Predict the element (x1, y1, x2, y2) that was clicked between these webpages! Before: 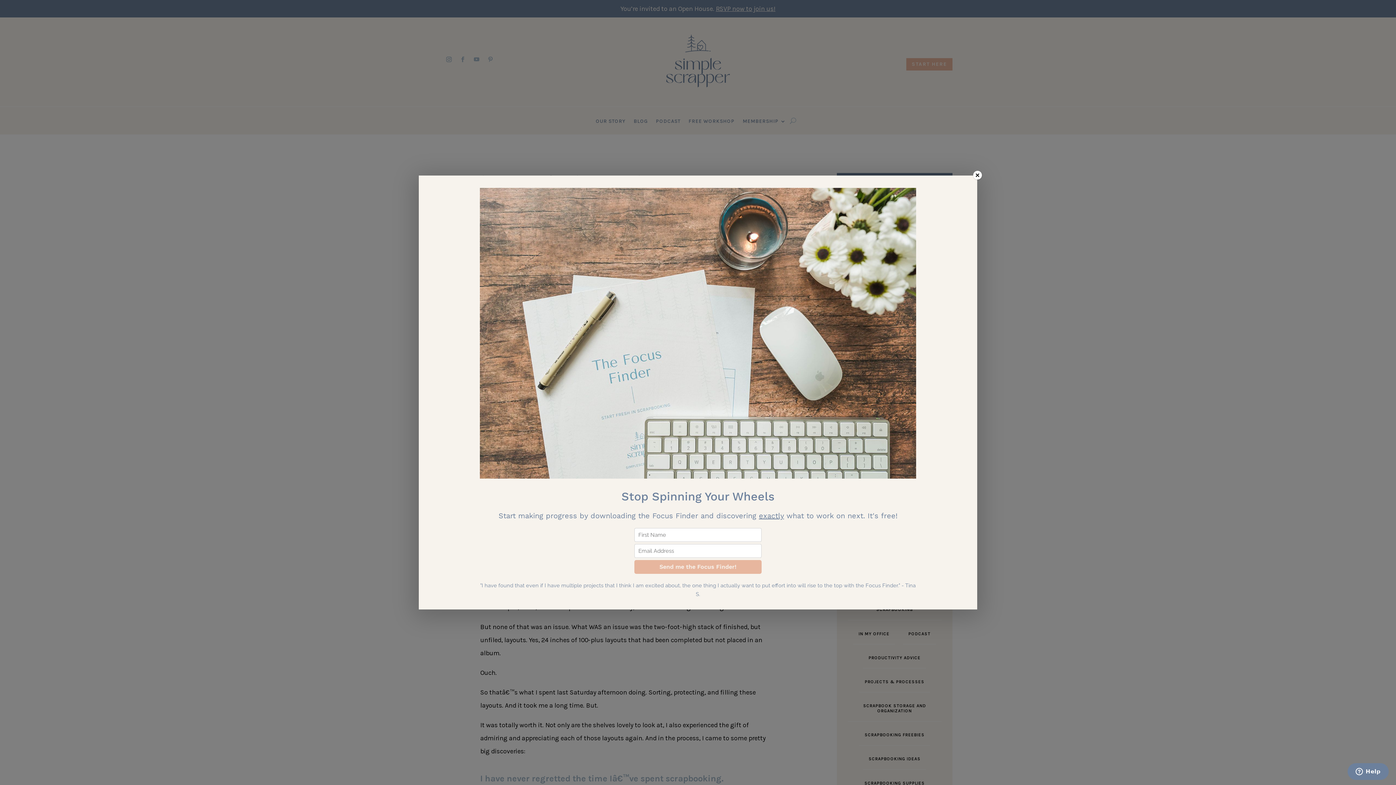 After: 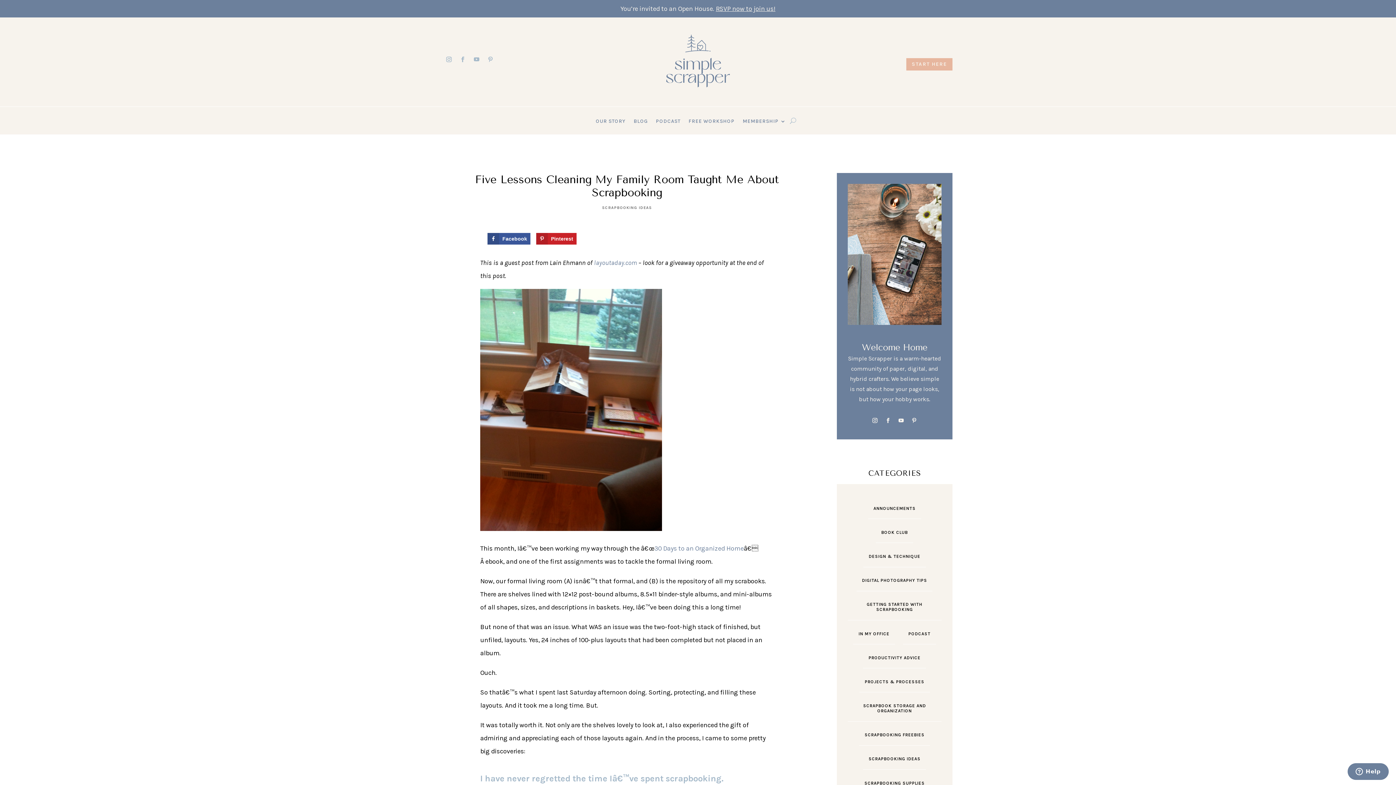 Action: bbox: (973, 170, 982, 179) label: ×